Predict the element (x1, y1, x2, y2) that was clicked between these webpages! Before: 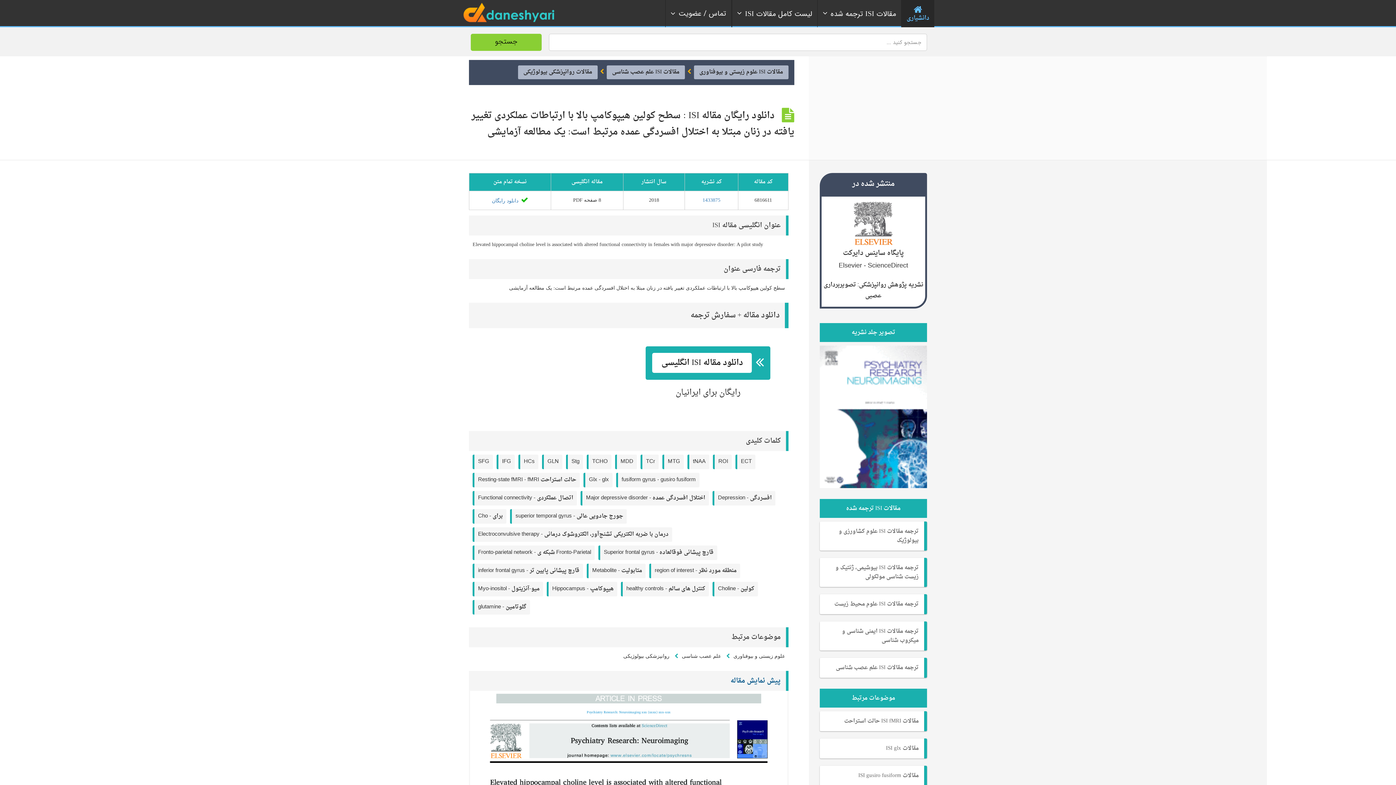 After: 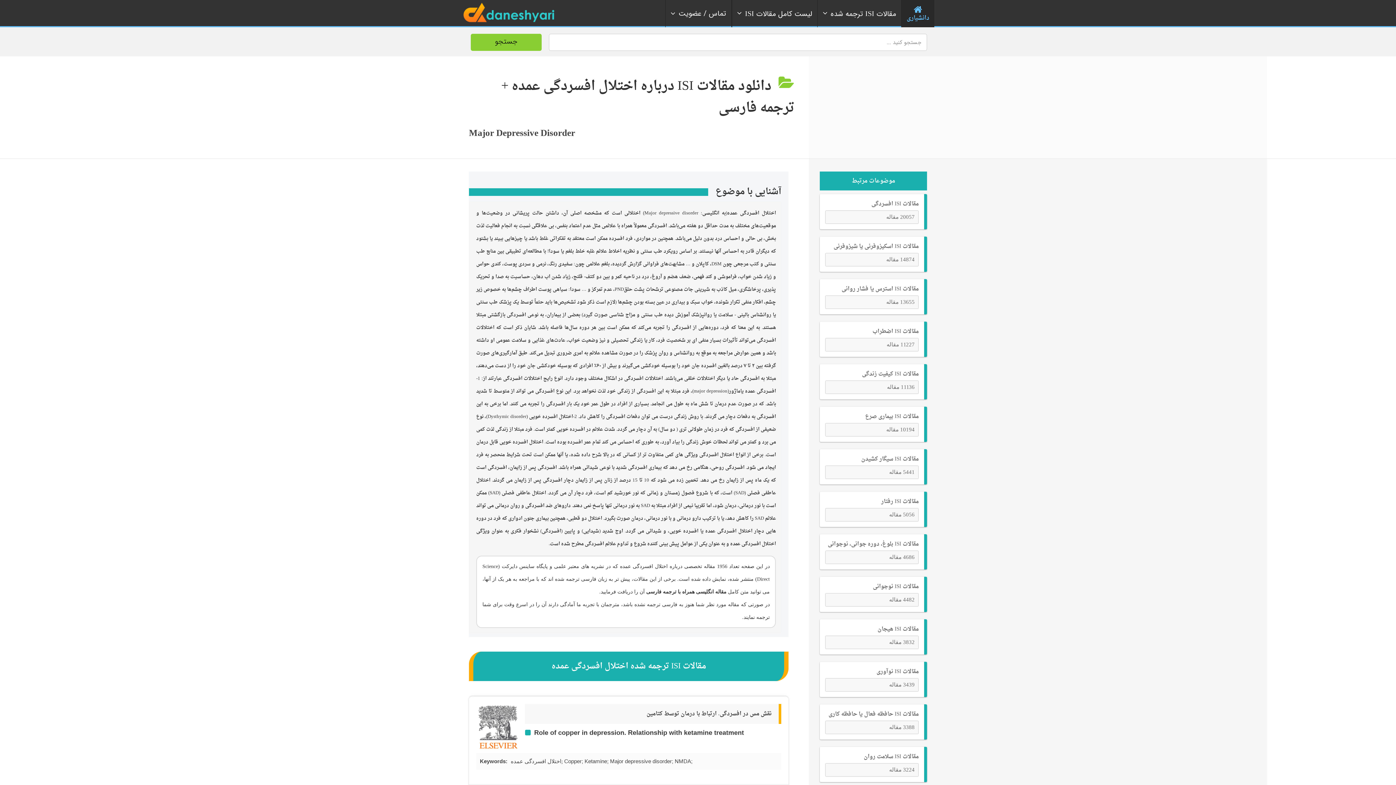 Action: label: Major depressive disorder - اختلال افسردگی عمده bbox: (580, 491, 709, 505)